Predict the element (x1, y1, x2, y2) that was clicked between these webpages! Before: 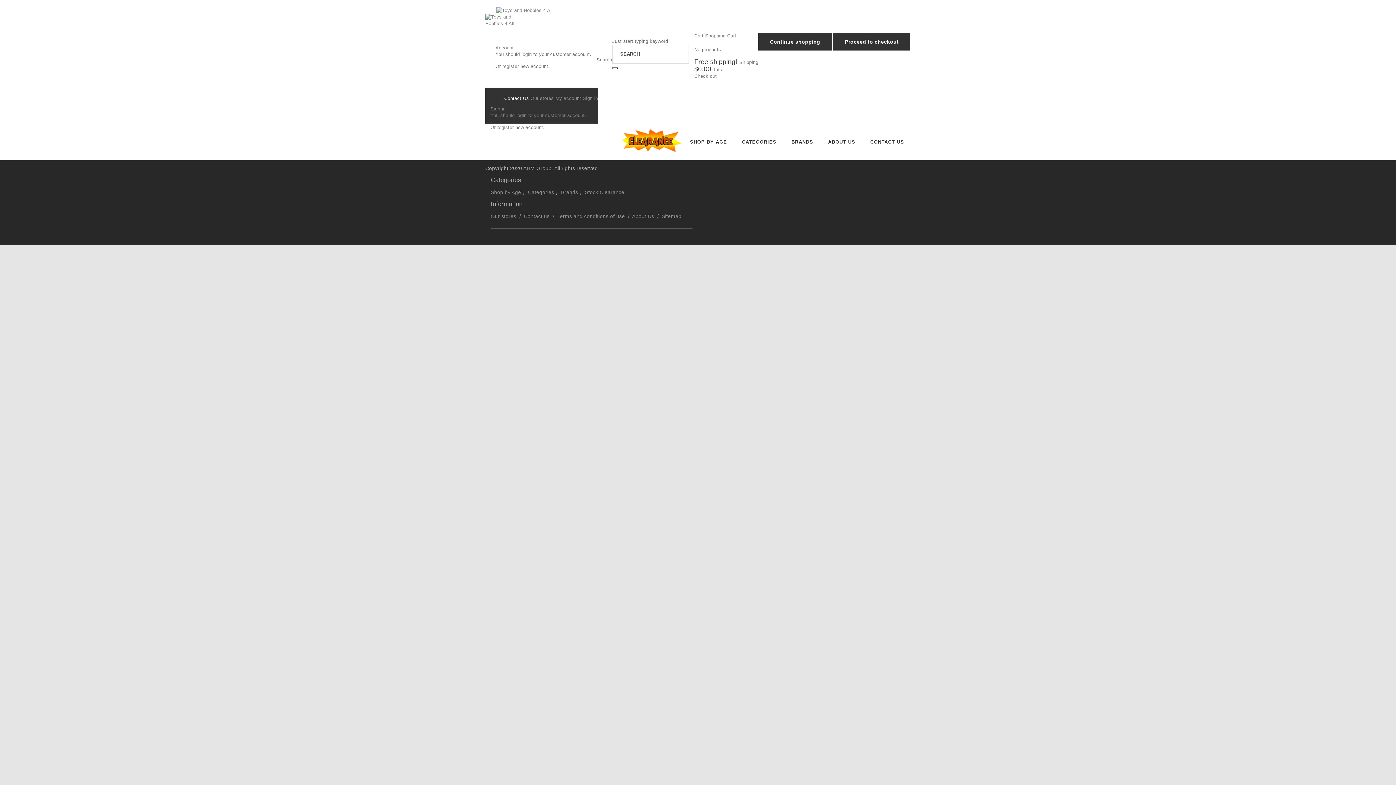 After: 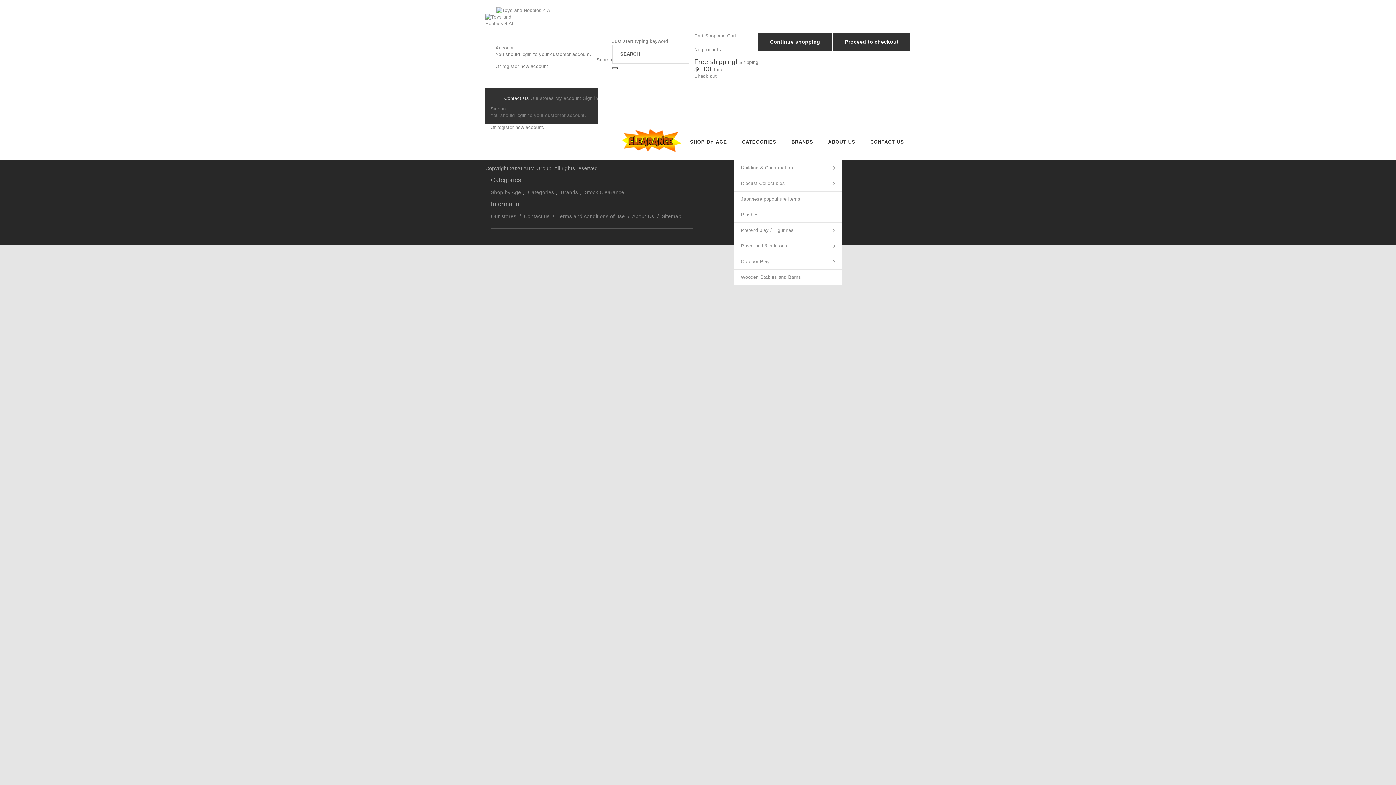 Action: label: CATEGORIES bbox: (735, 124, 783, 160)